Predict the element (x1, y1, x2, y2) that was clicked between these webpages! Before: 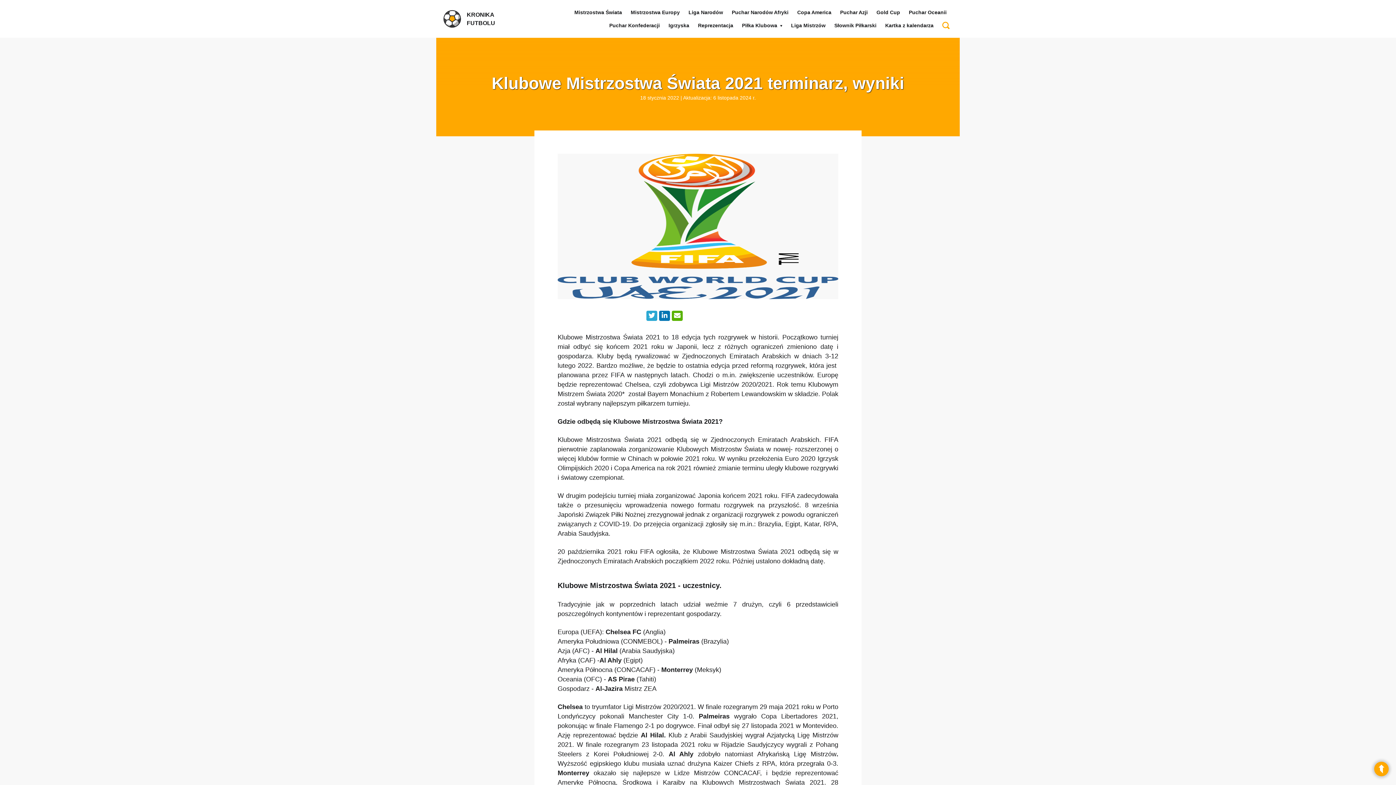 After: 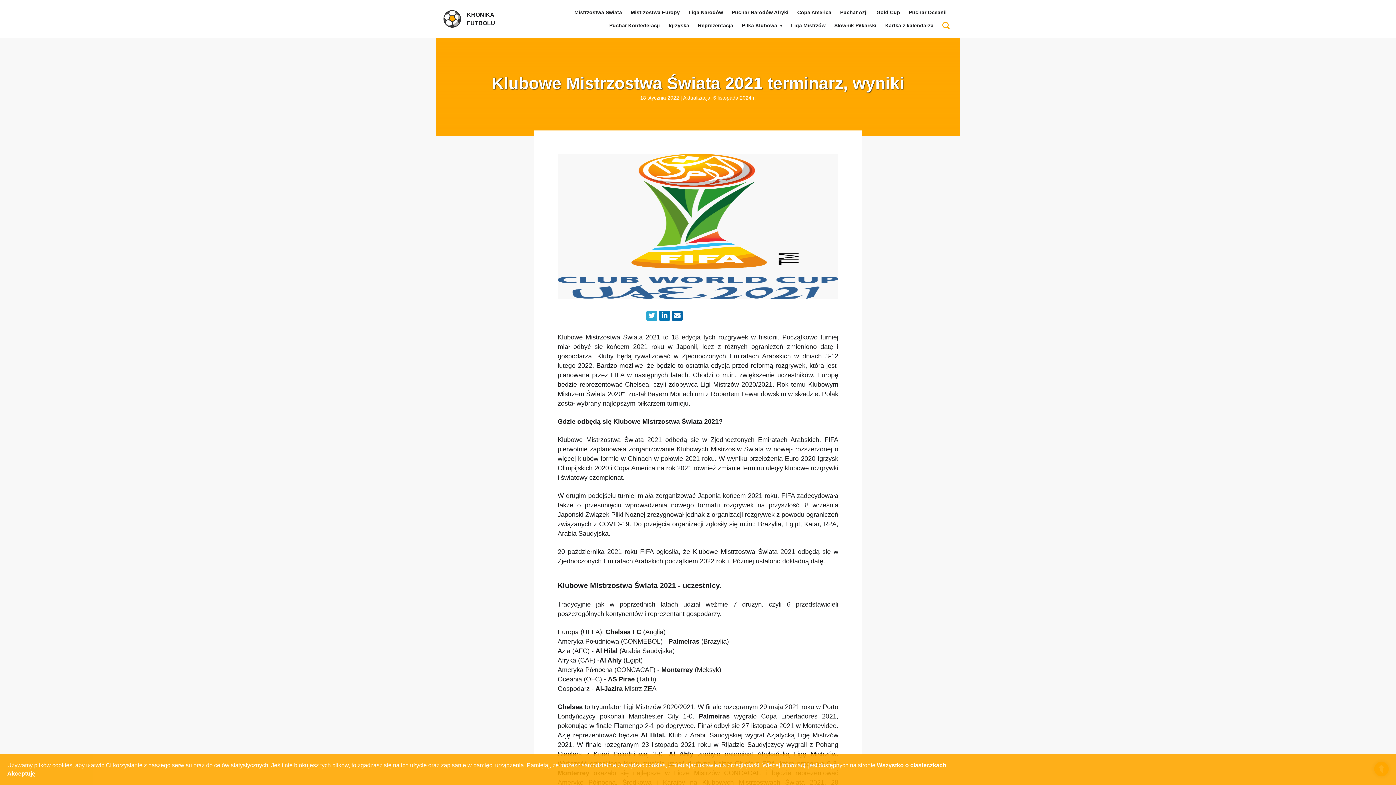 Action: bbox: (672, 310, 682, 321)